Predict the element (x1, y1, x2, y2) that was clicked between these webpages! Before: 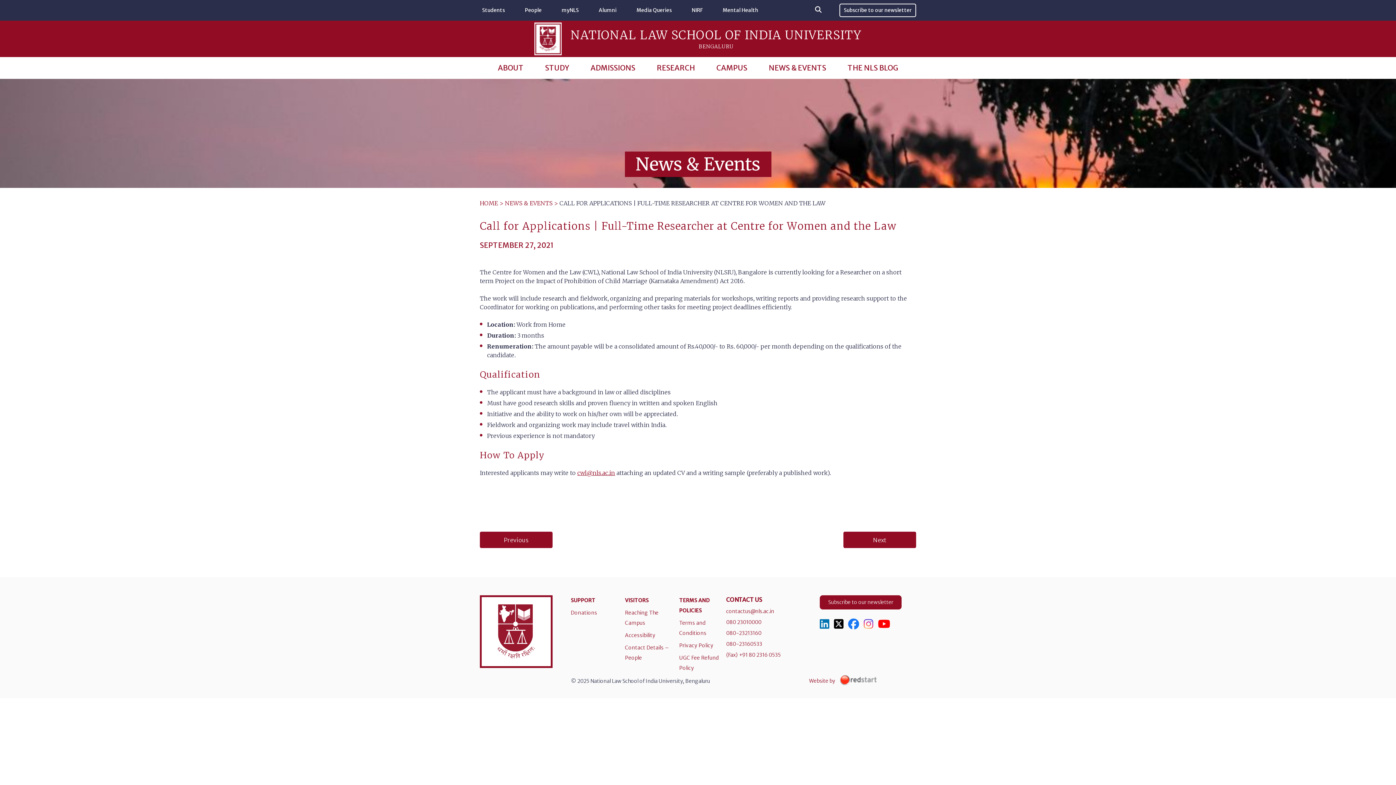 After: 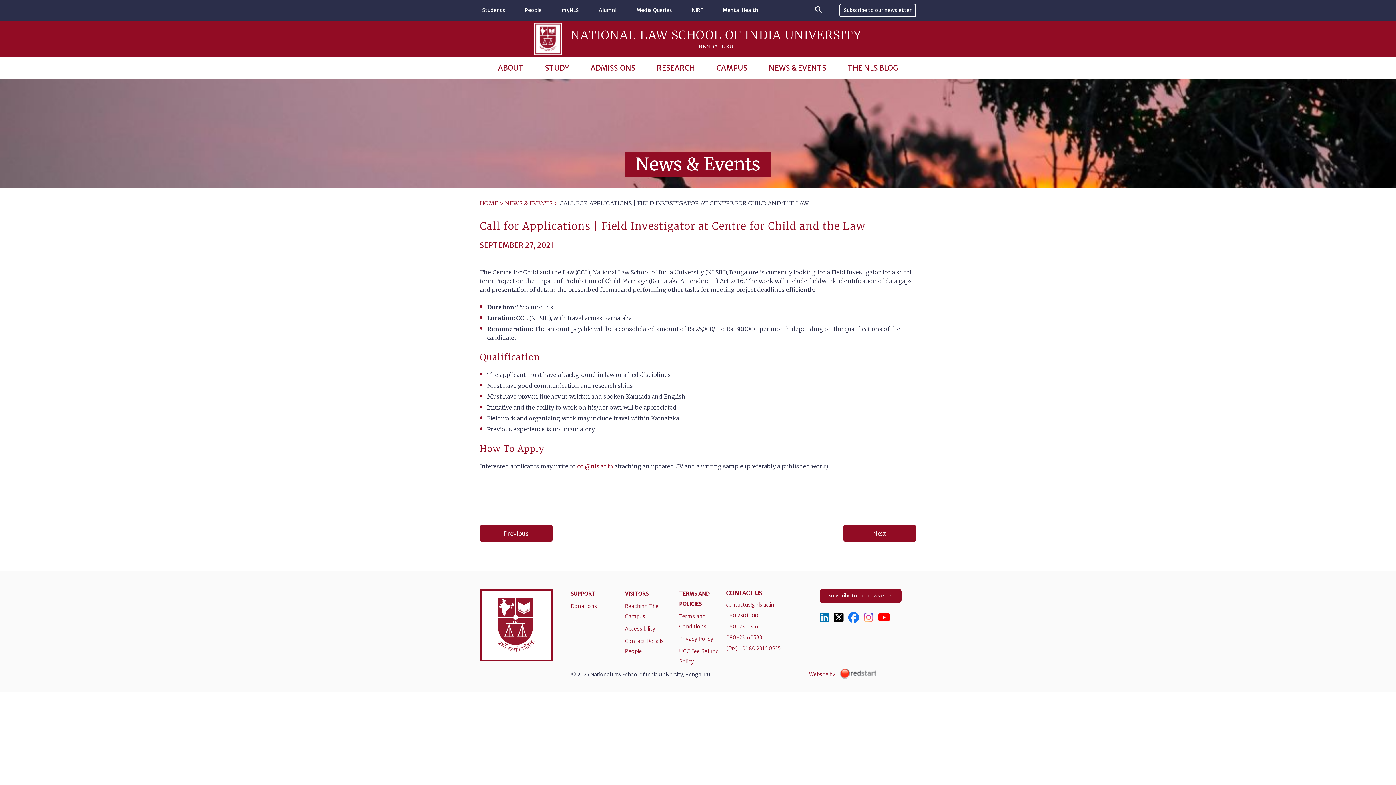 Action: label: Previous bbox: (480, 536, 552, 543)